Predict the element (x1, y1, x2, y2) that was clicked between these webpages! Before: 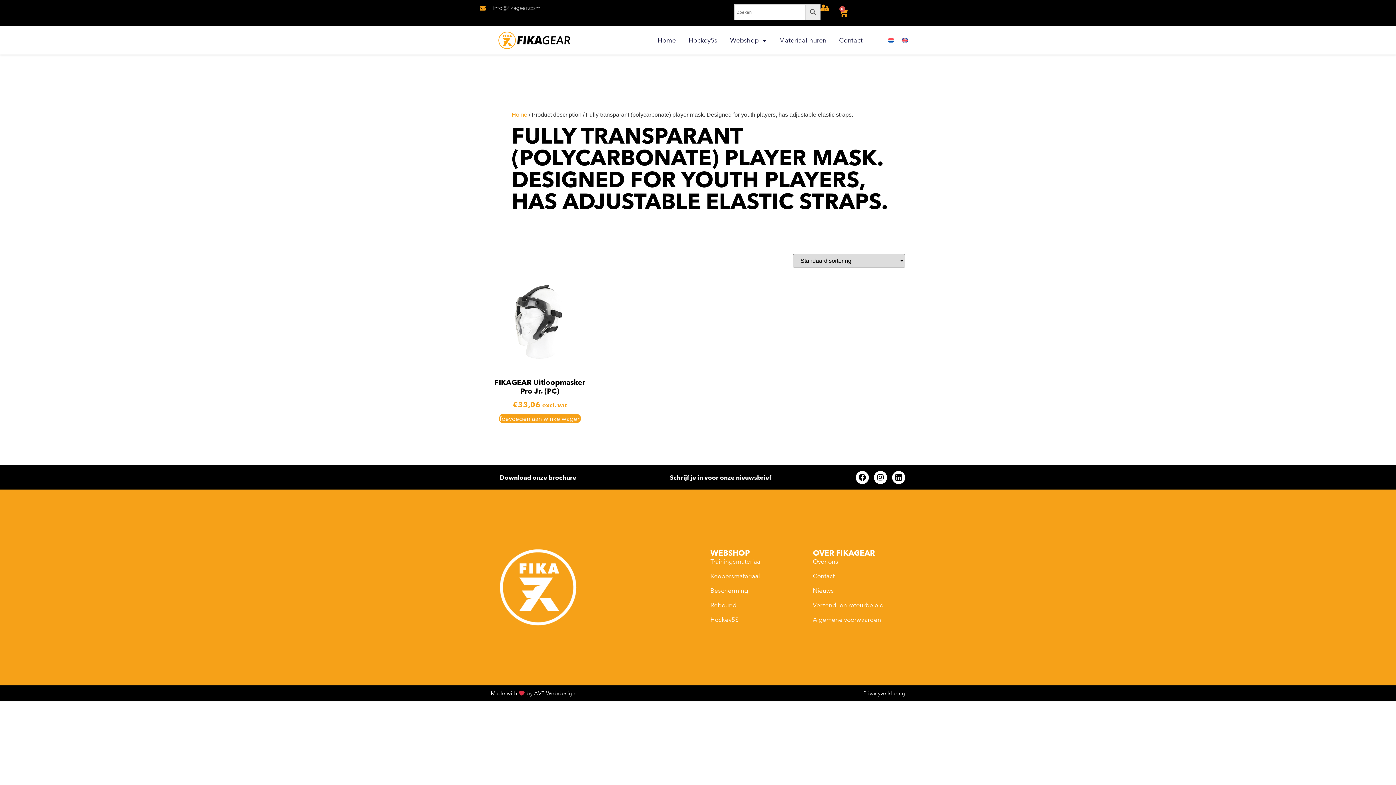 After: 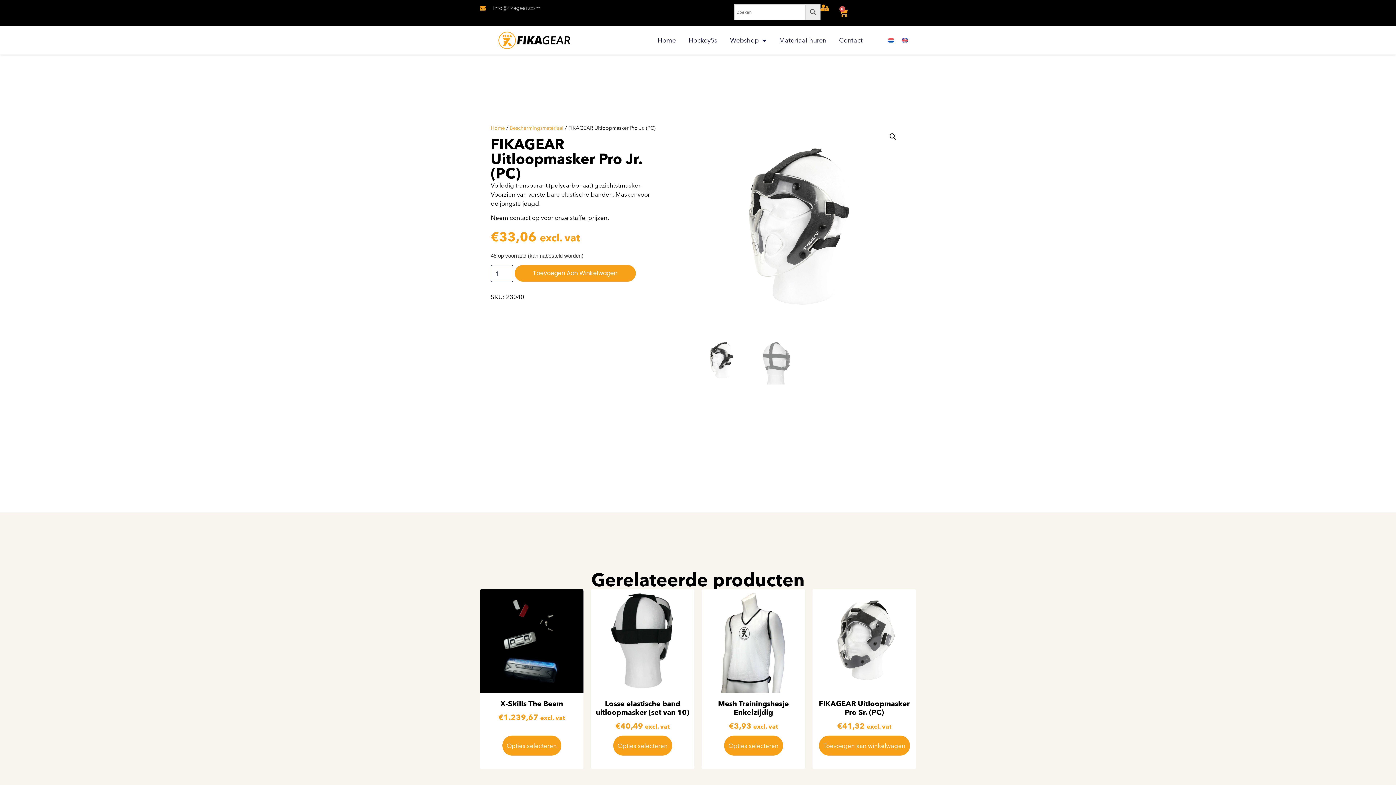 Action: bbox: (490, 273, 589, 414) label: FIKAGEAR Uitloopmasker Pro Jr. (PC)
€33,06 excl. vat